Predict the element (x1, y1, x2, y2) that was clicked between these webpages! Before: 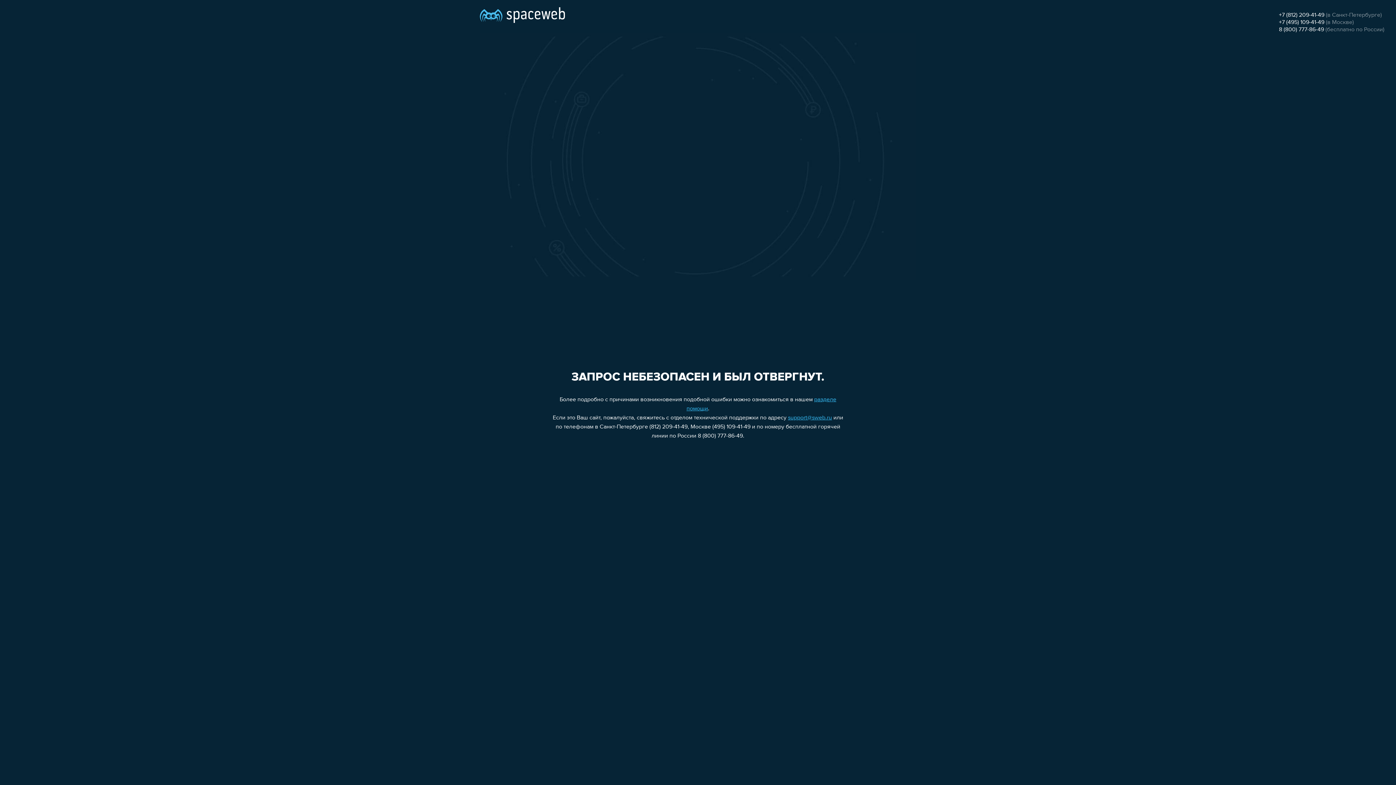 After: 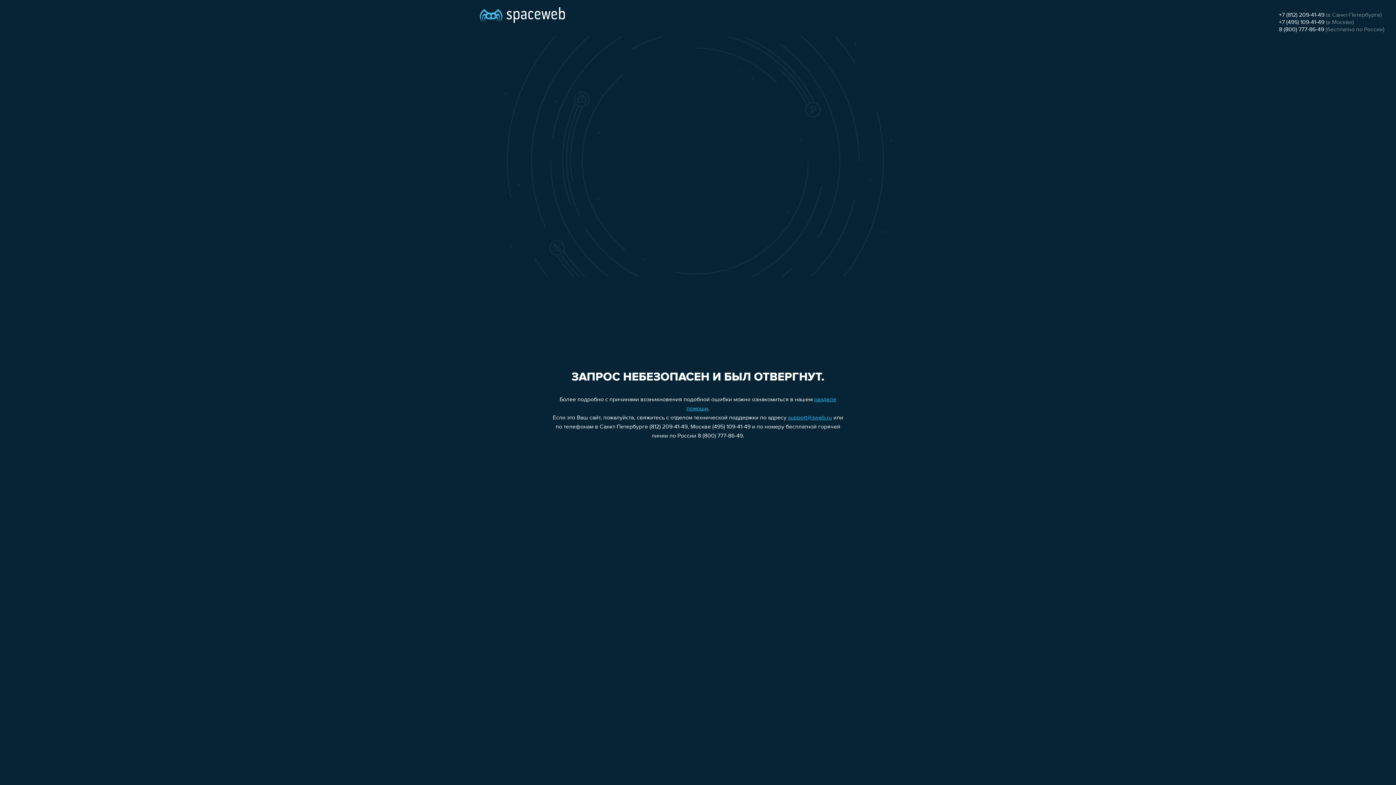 Action: bbox: (1279, 12, 1324, 18) label: +7 (812) 209-41-49